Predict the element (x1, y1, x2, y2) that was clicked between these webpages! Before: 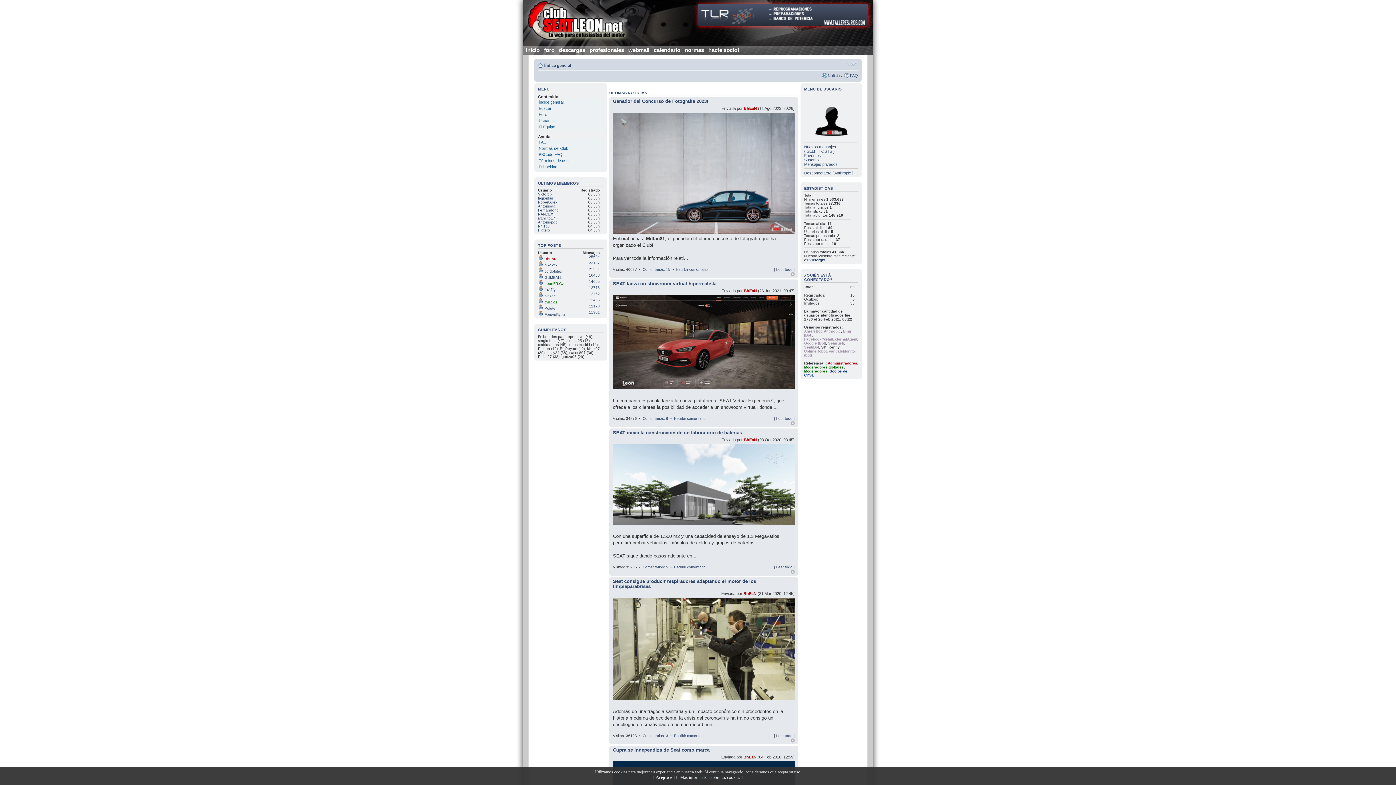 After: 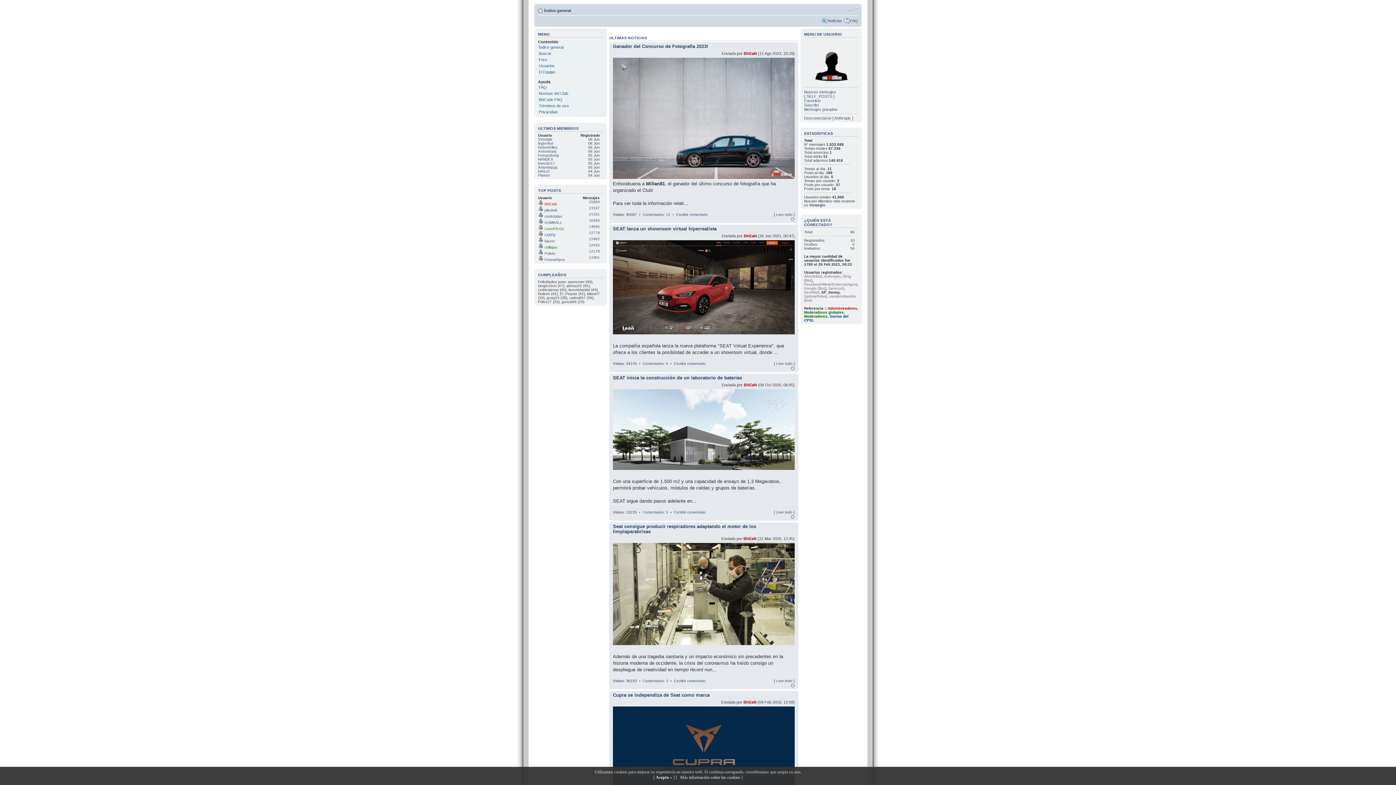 Action: label: Arriba bbox: (790, 421, 794, 425)